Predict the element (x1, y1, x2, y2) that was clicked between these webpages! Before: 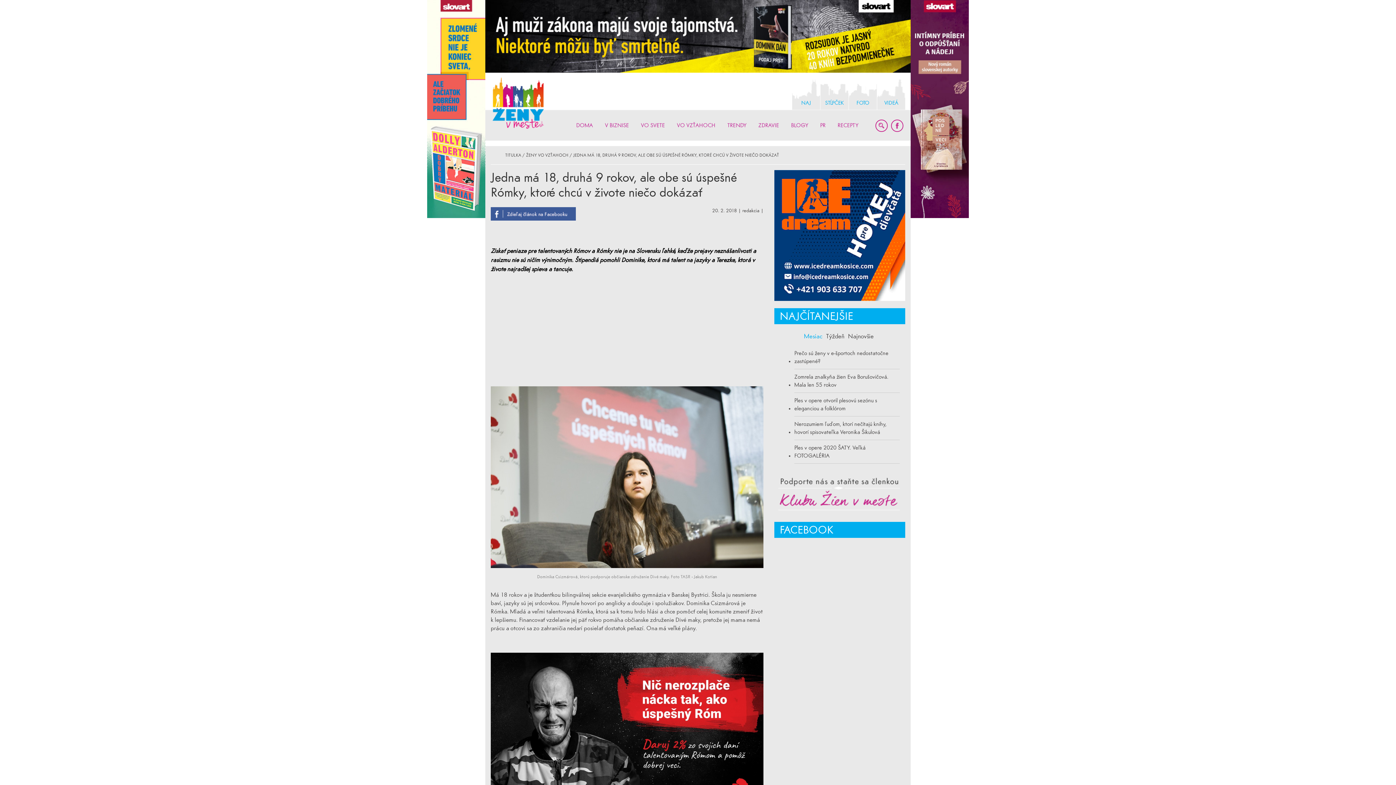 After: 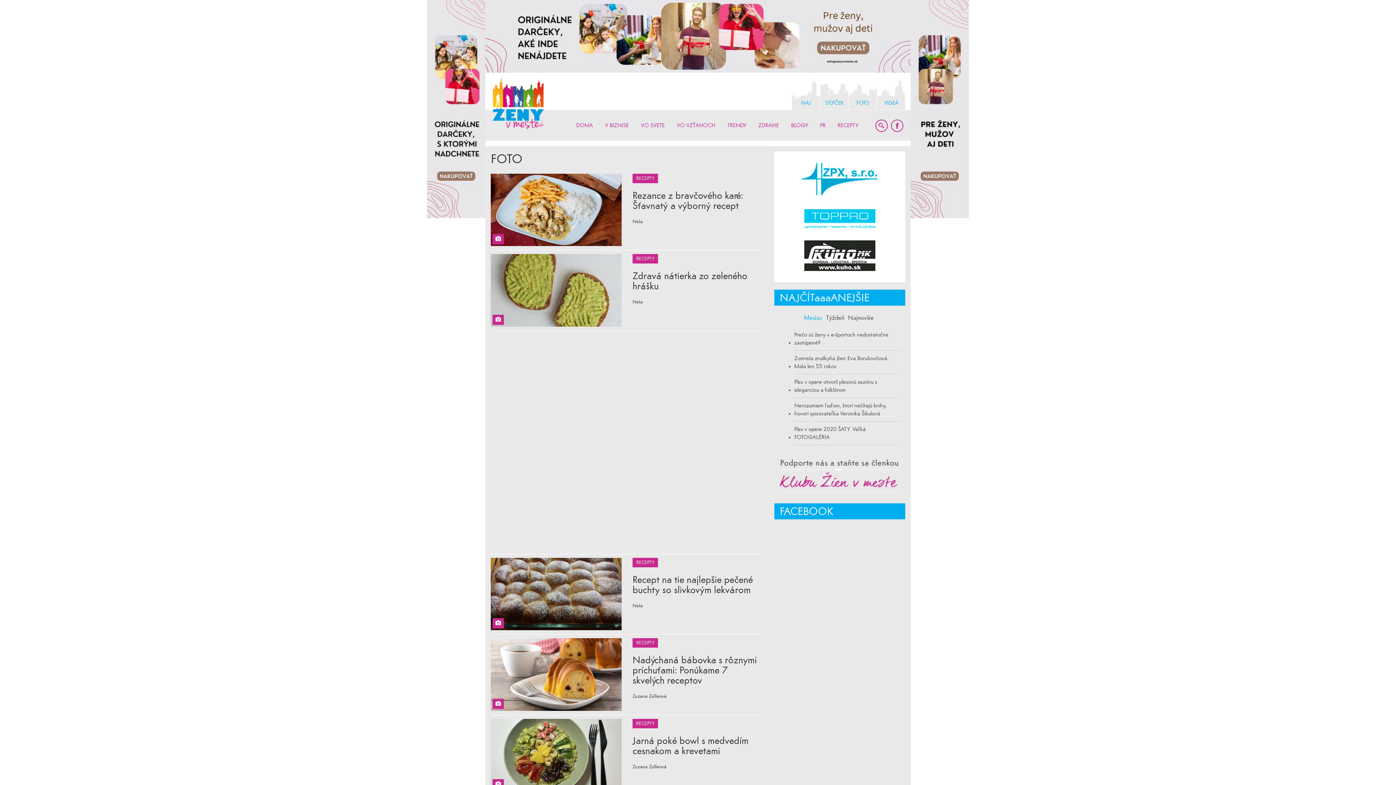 Action: bbox: (849, 77, 877, 109) label: FOTO